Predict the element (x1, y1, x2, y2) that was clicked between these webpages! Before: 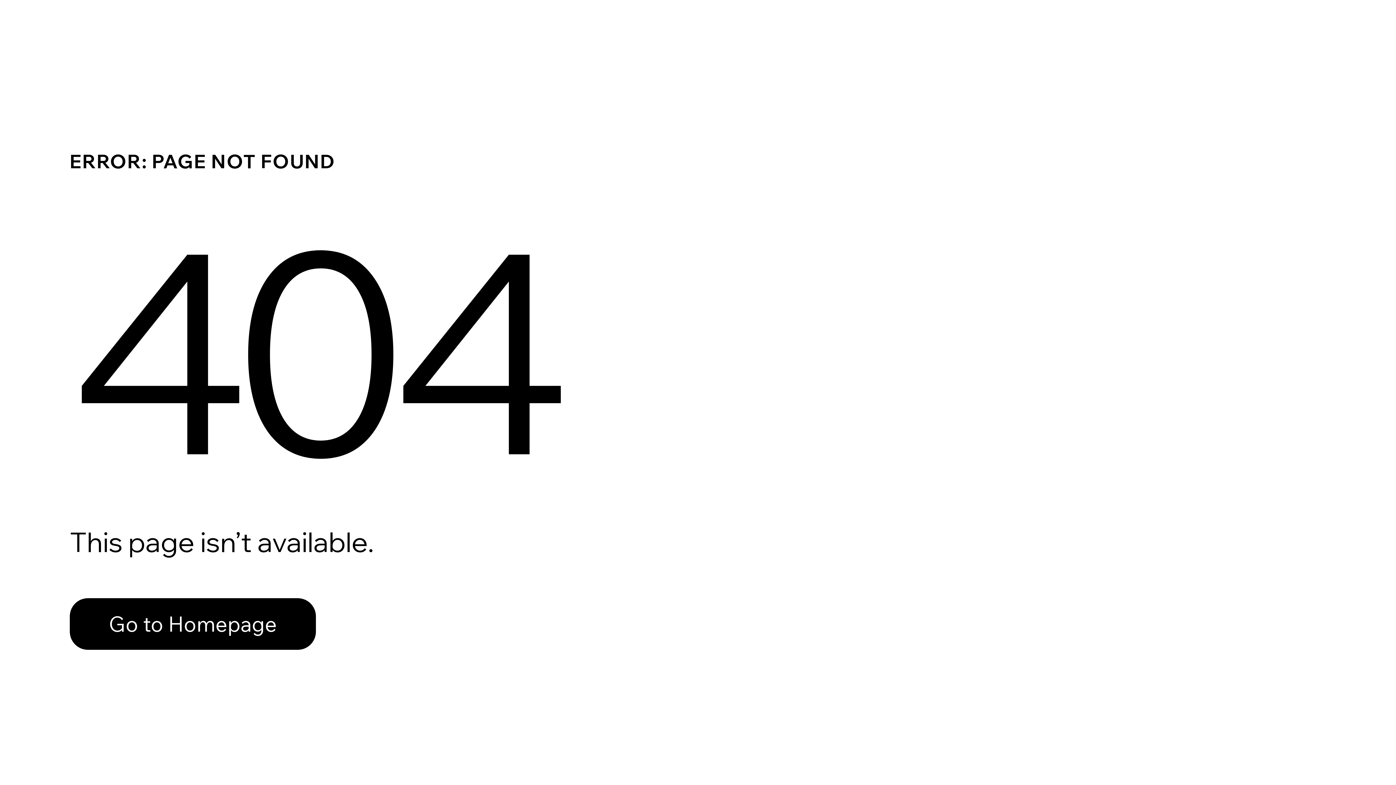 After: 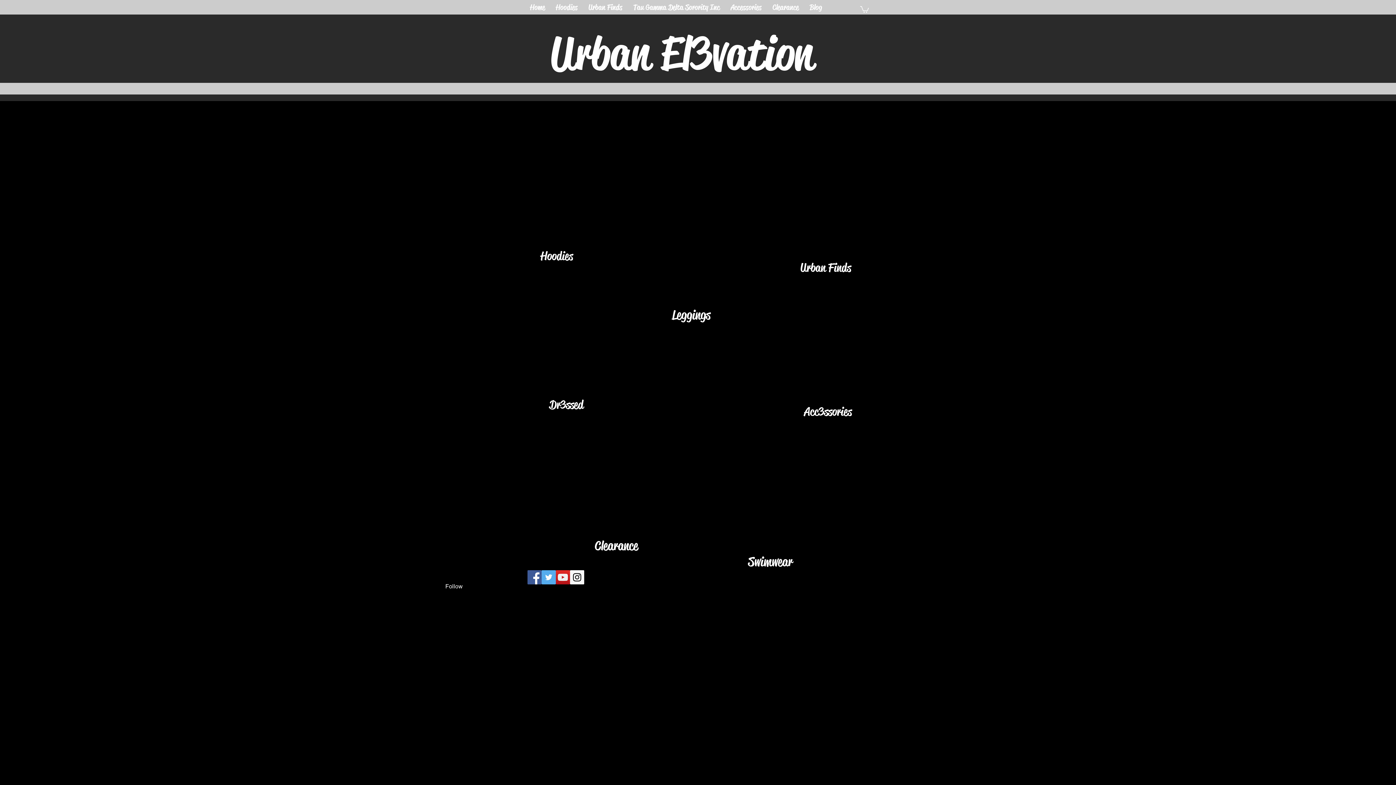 Action: bbox: (69, 582, 768, 659) label: Go to Homepage